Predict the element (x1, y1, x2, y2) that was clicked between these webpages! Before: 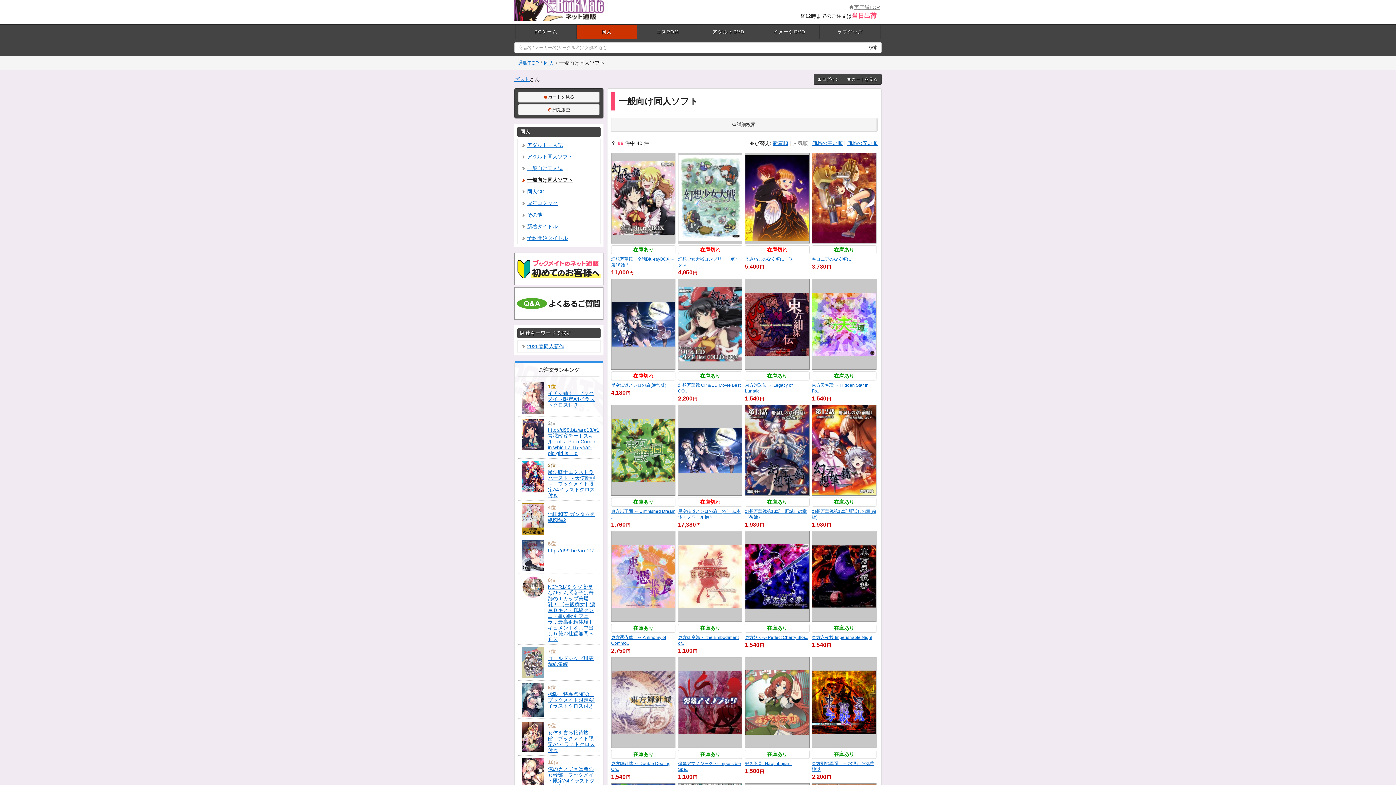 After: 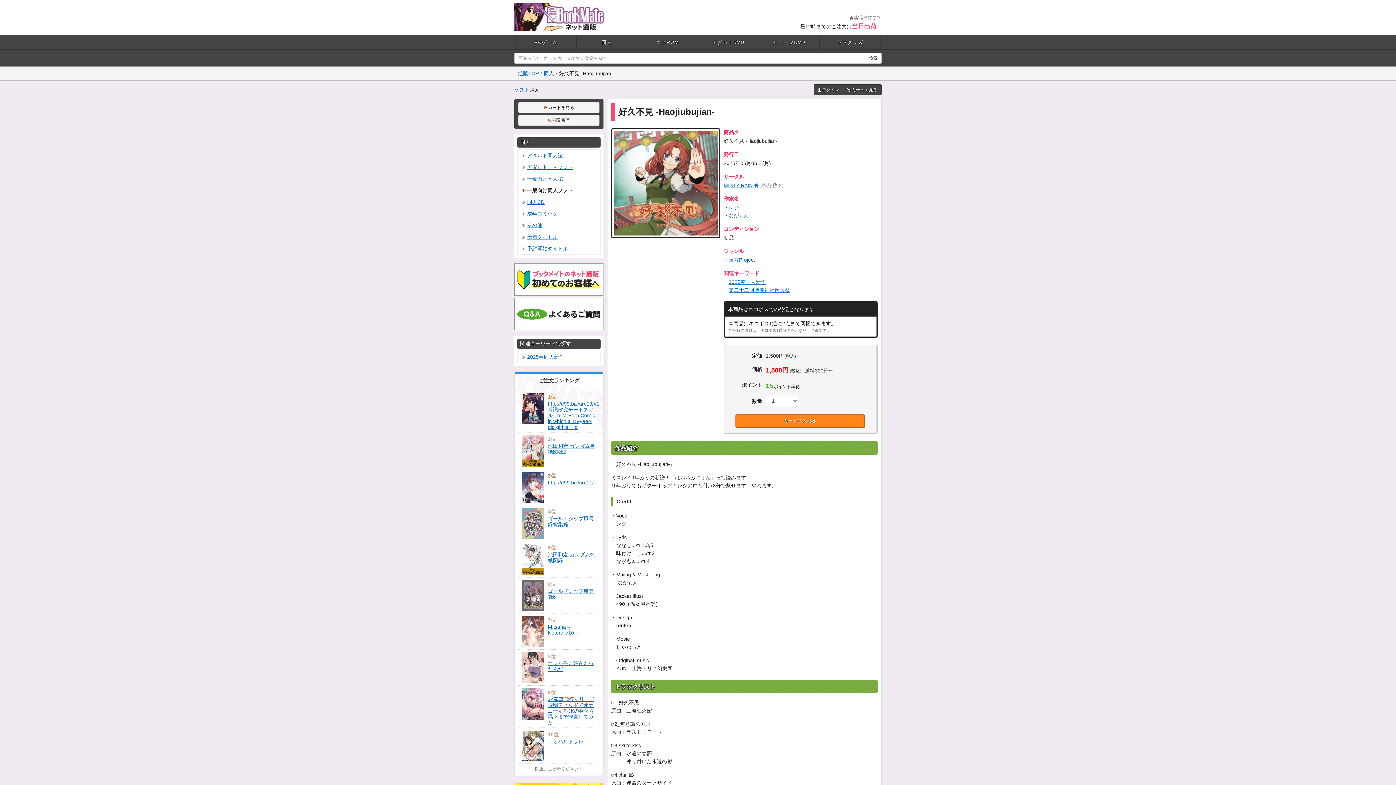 Action: label: 在庫あり
好久不見 -Haojiubujian-
1,500円 bbox: (745, 657, 809, 776)